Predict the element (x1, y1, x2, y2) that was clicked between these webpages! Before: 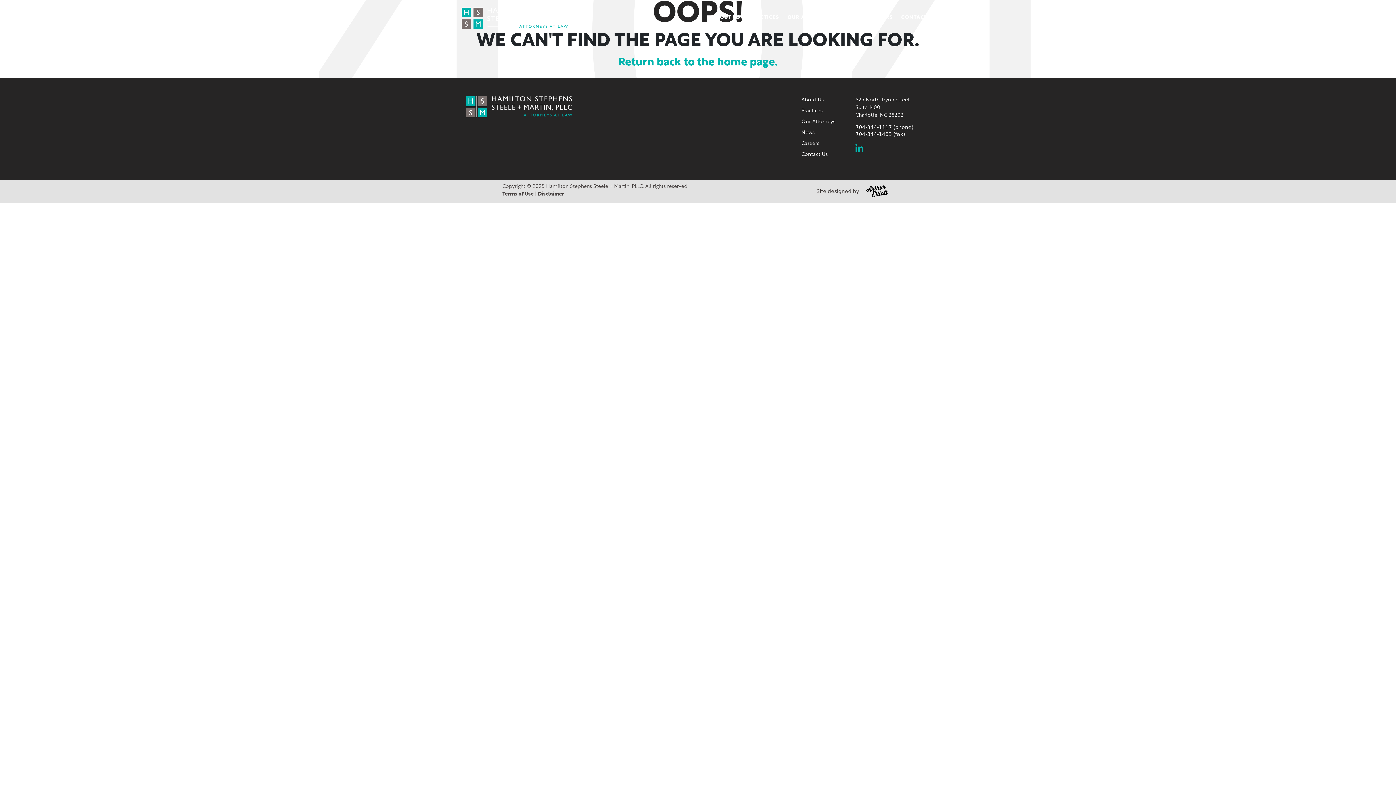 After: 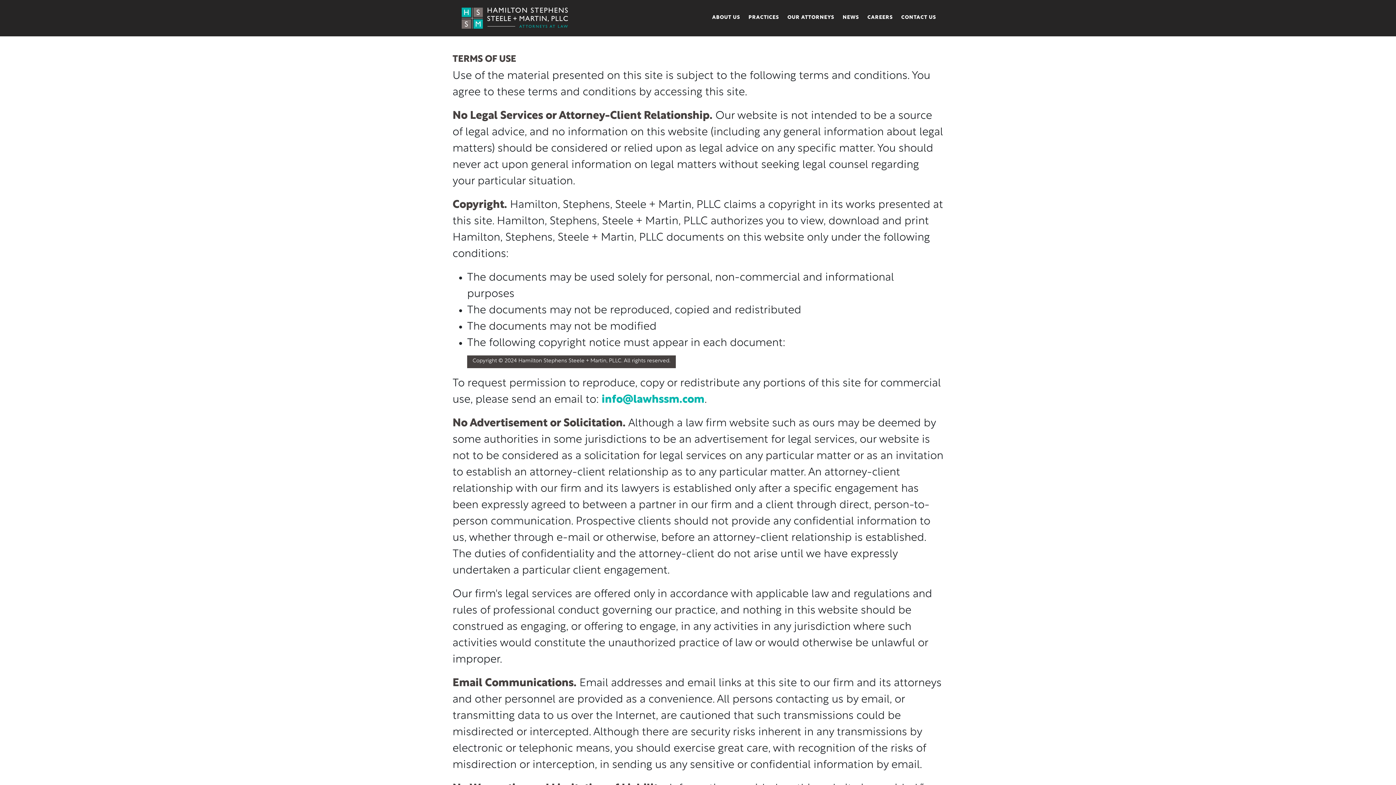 Action: bbox: (502, 191, 533, 197) label: Terms of Use